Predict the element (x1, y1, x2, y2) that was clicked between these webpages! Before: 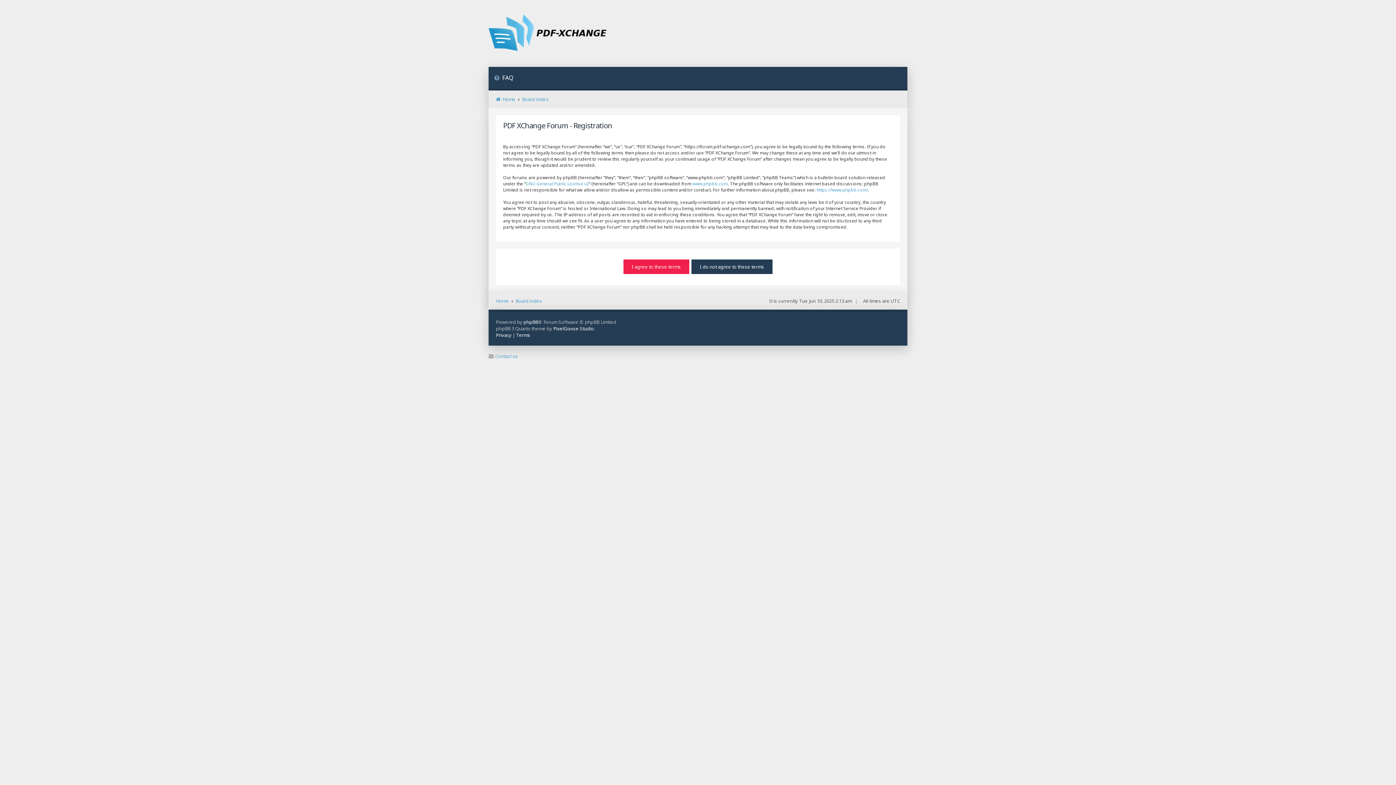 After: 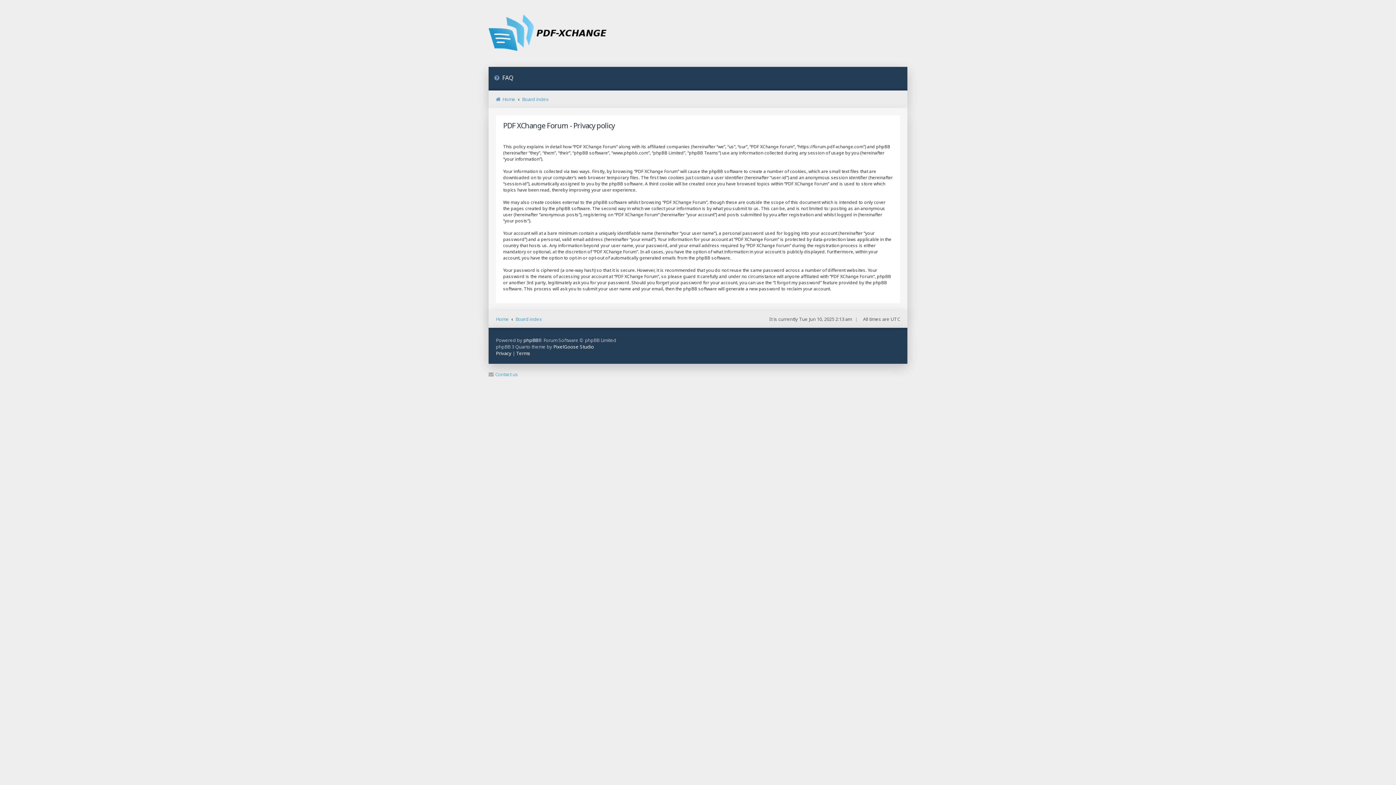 Action: bbox: (496, 332, 511, 338) label: Privacy